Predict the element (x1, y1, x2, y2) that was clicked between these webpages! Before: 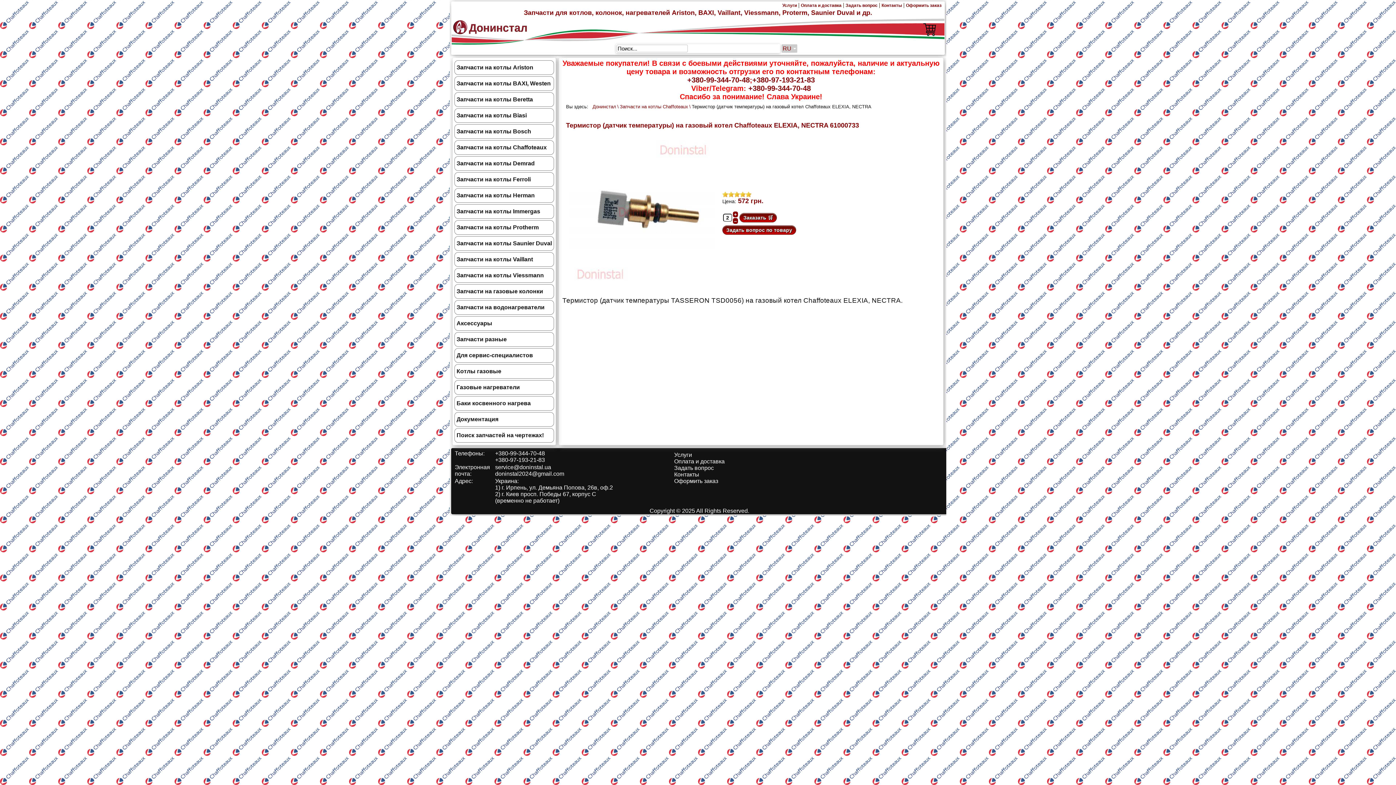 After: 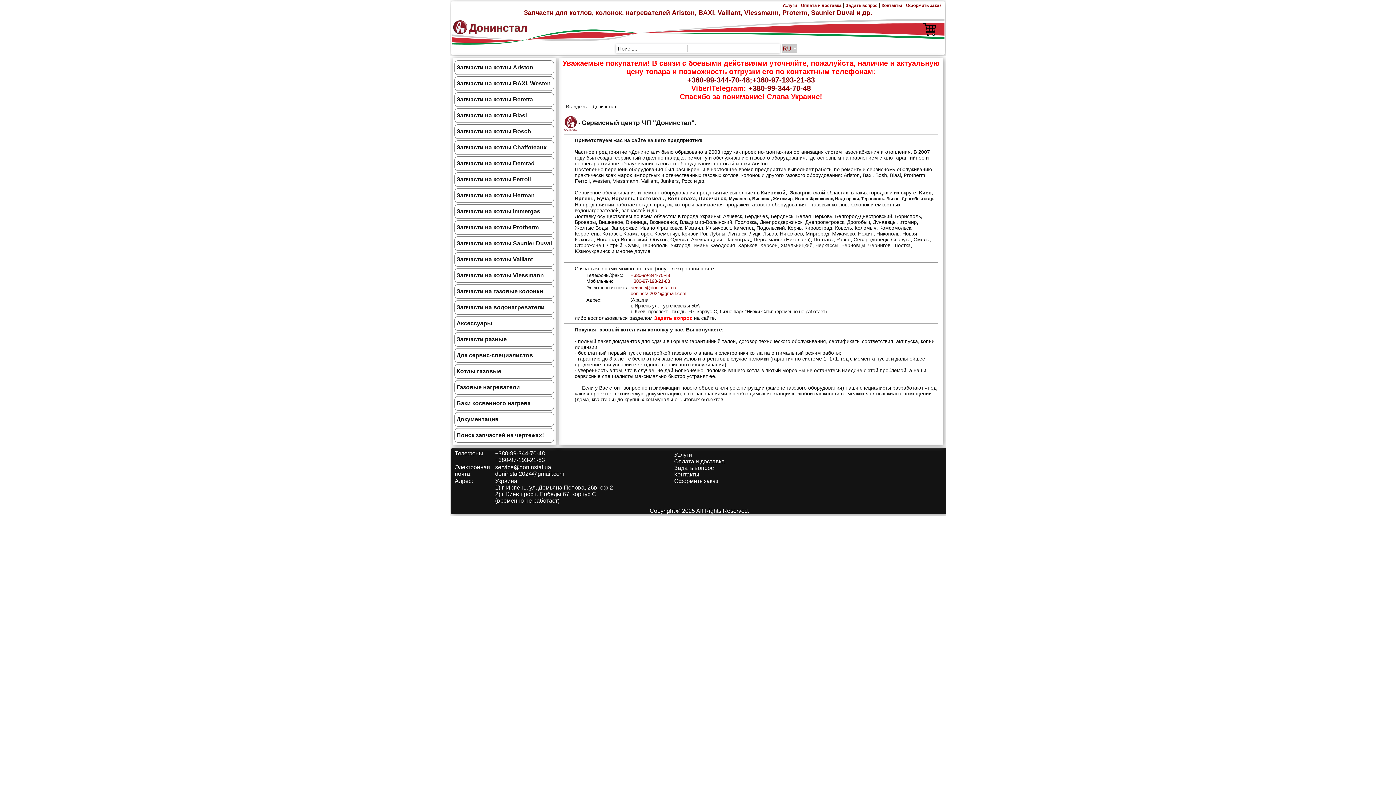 Action: bbox: (453, 29, 467, 35)